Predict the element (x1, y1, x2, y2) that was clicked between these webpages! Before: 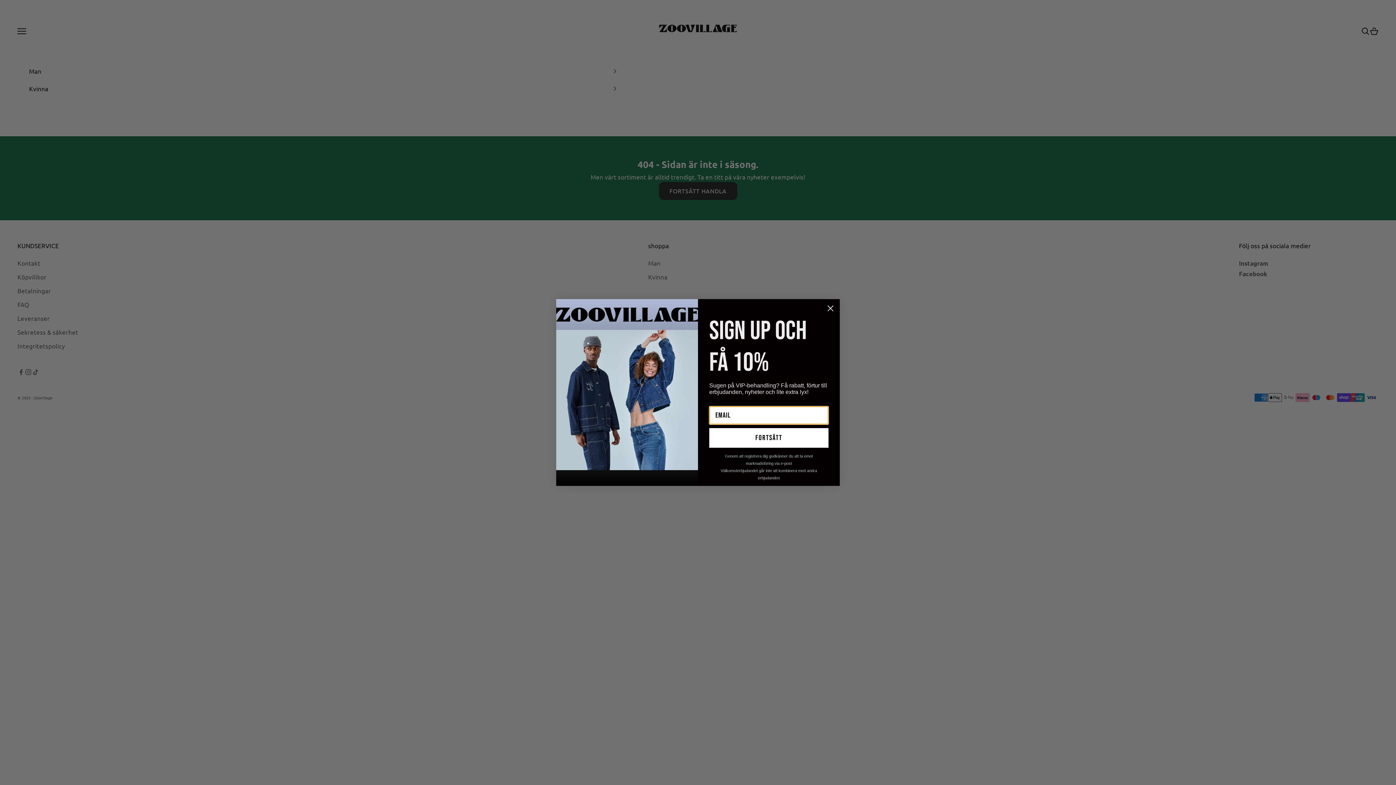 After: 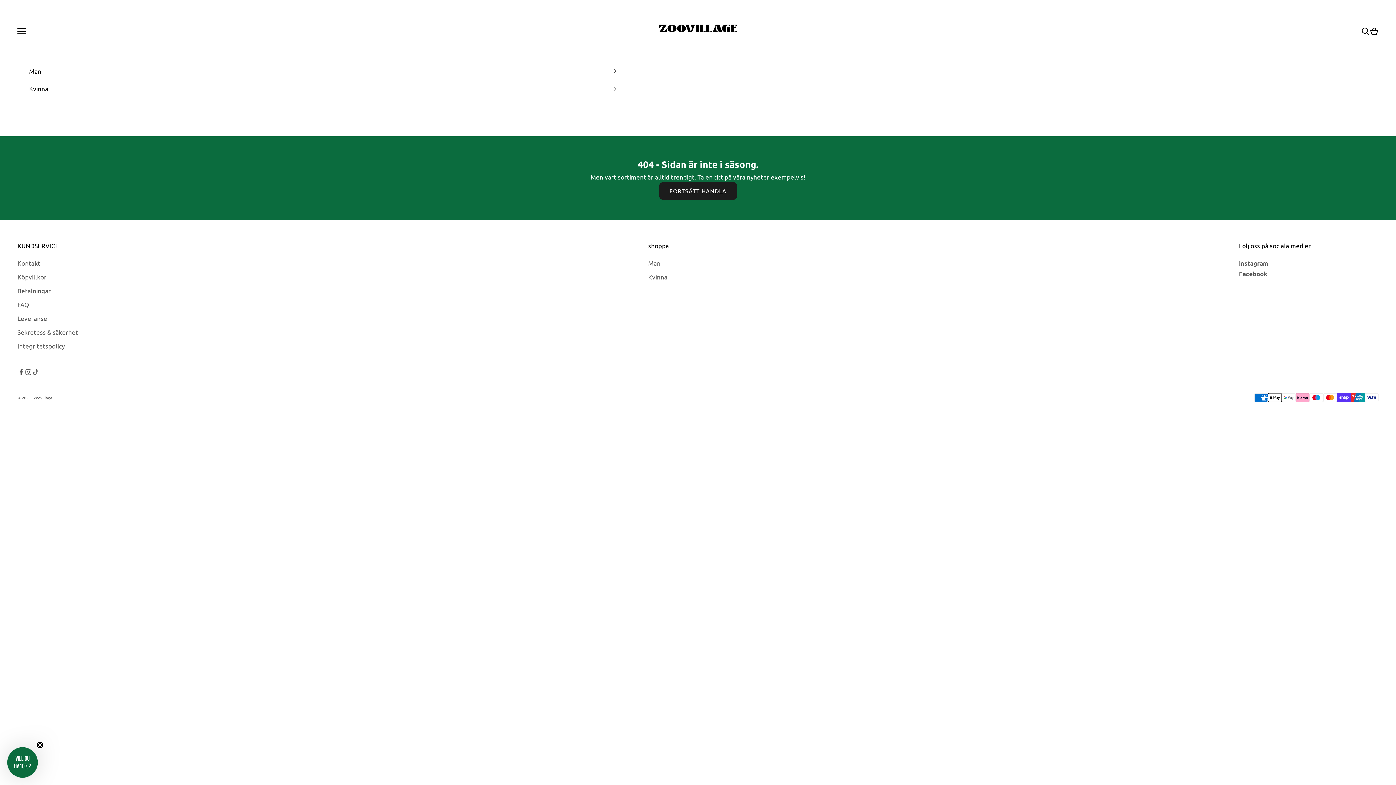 Action: bbox: (824, 302, 837, 314) label: Close dialog